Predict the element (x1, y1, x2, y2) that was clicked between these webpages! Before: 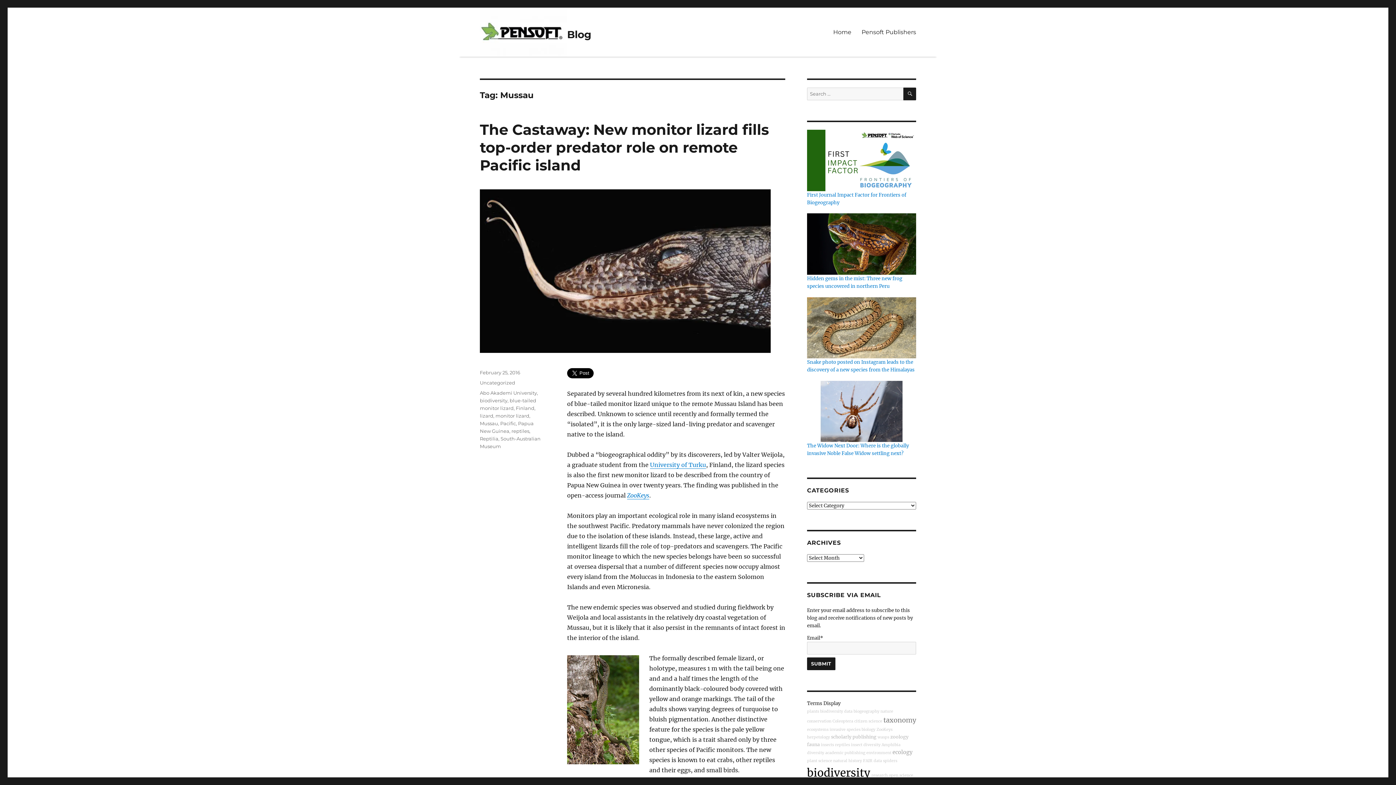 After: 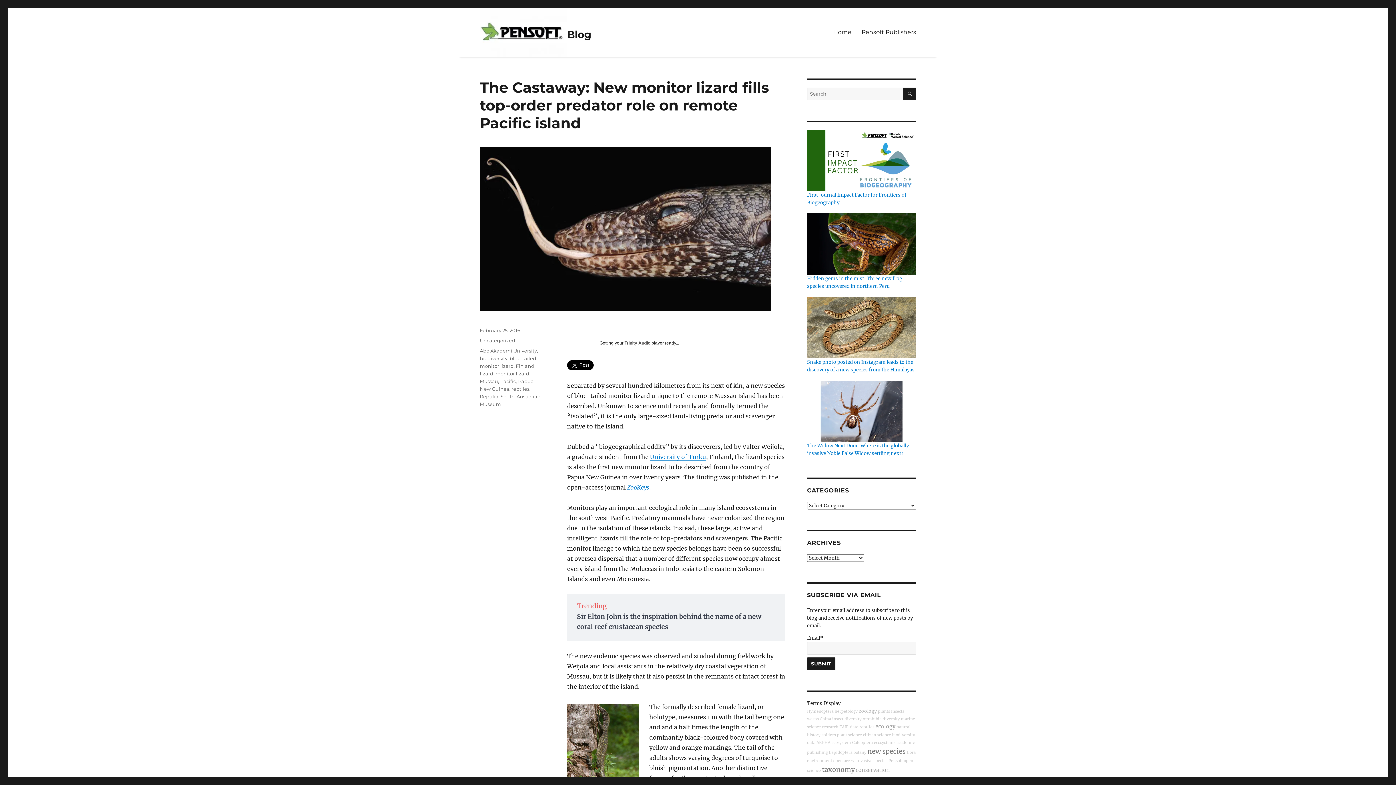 Action: bbox: (480, 120, 769, 174) label: The Castaway: New monitor lizard fills top-order predator role on remote Pacific island